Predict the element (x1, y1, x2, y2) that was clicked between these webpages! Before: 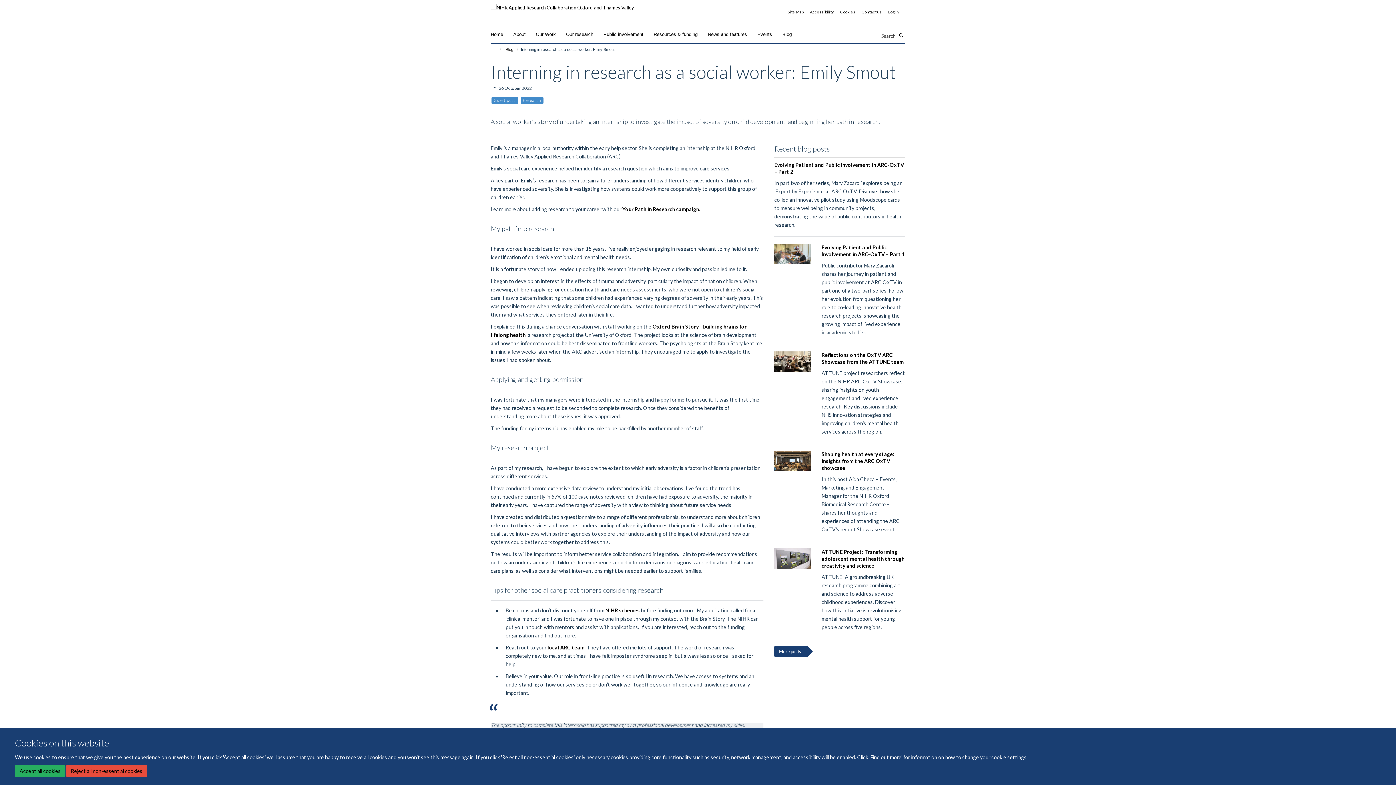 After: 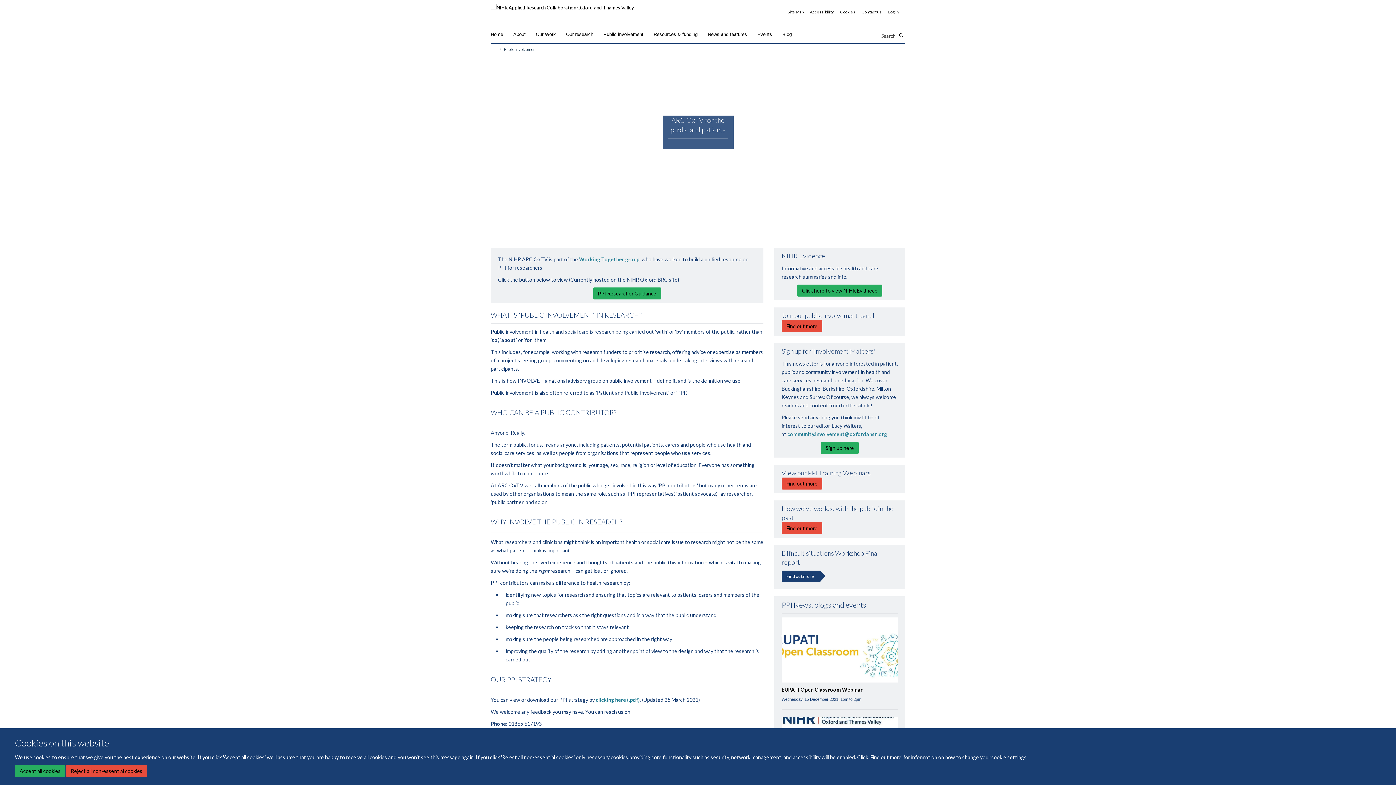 Action: label: Public involvement bbox: (603, 29, 652, 40)